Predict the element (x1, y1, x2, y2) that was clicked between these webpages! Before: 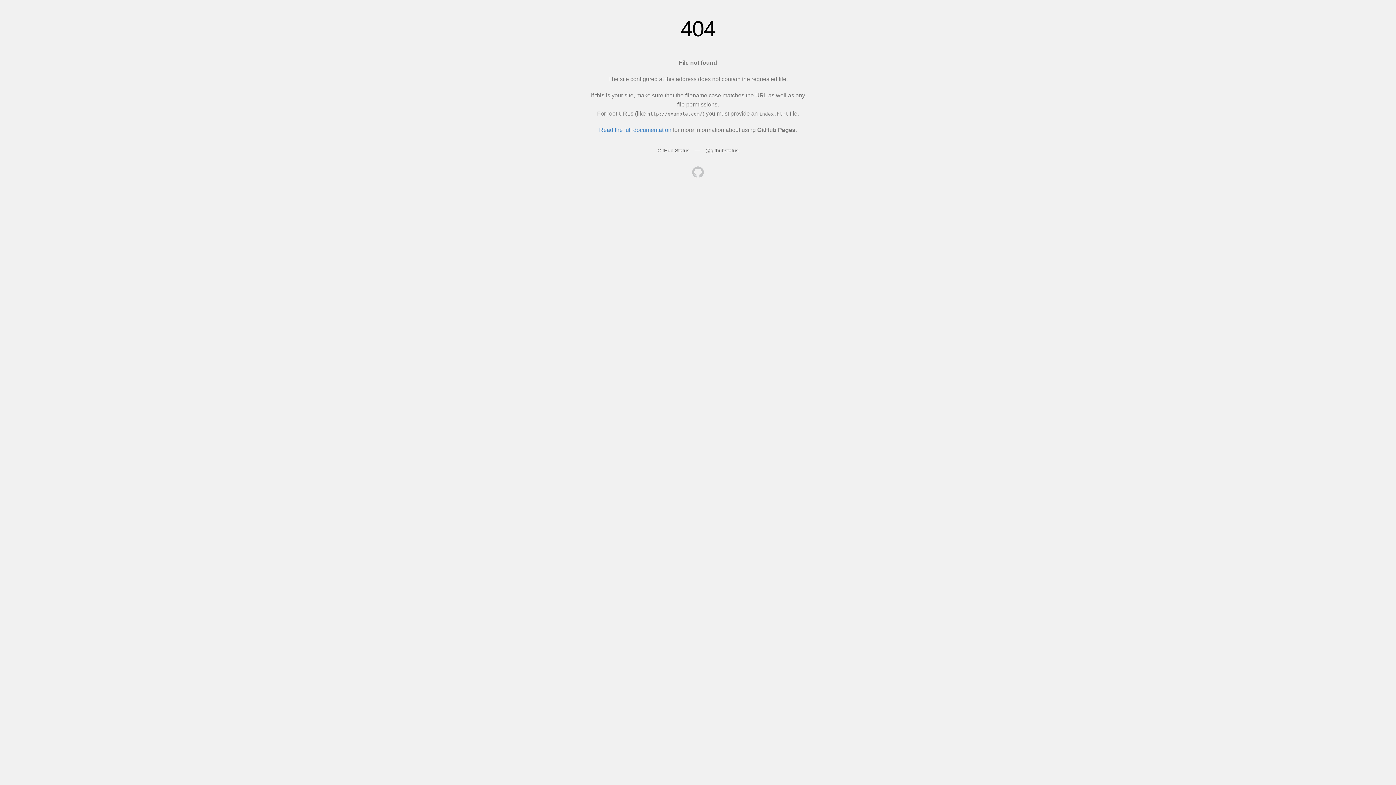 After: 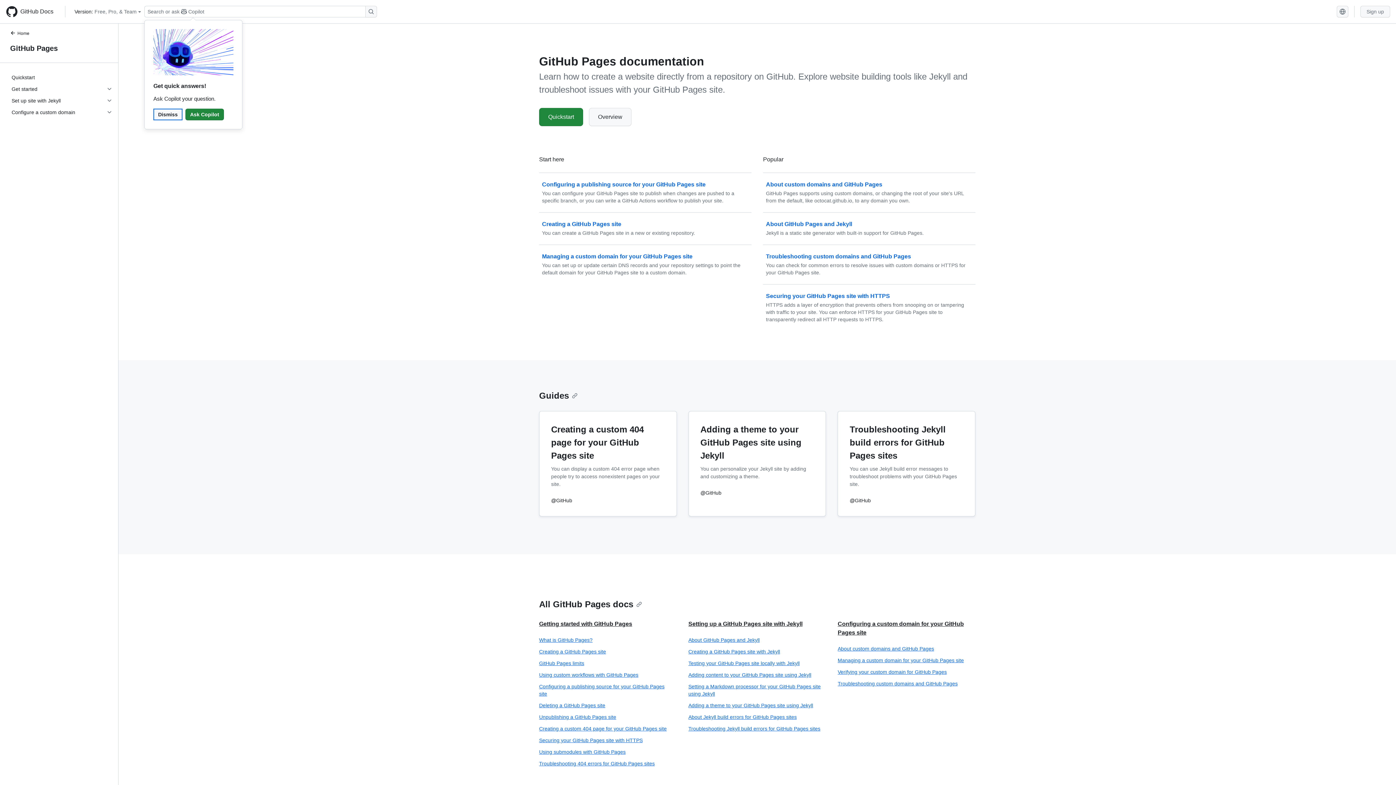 Action: bbox: (599, 126, 671, 133) label: Read the full documentation